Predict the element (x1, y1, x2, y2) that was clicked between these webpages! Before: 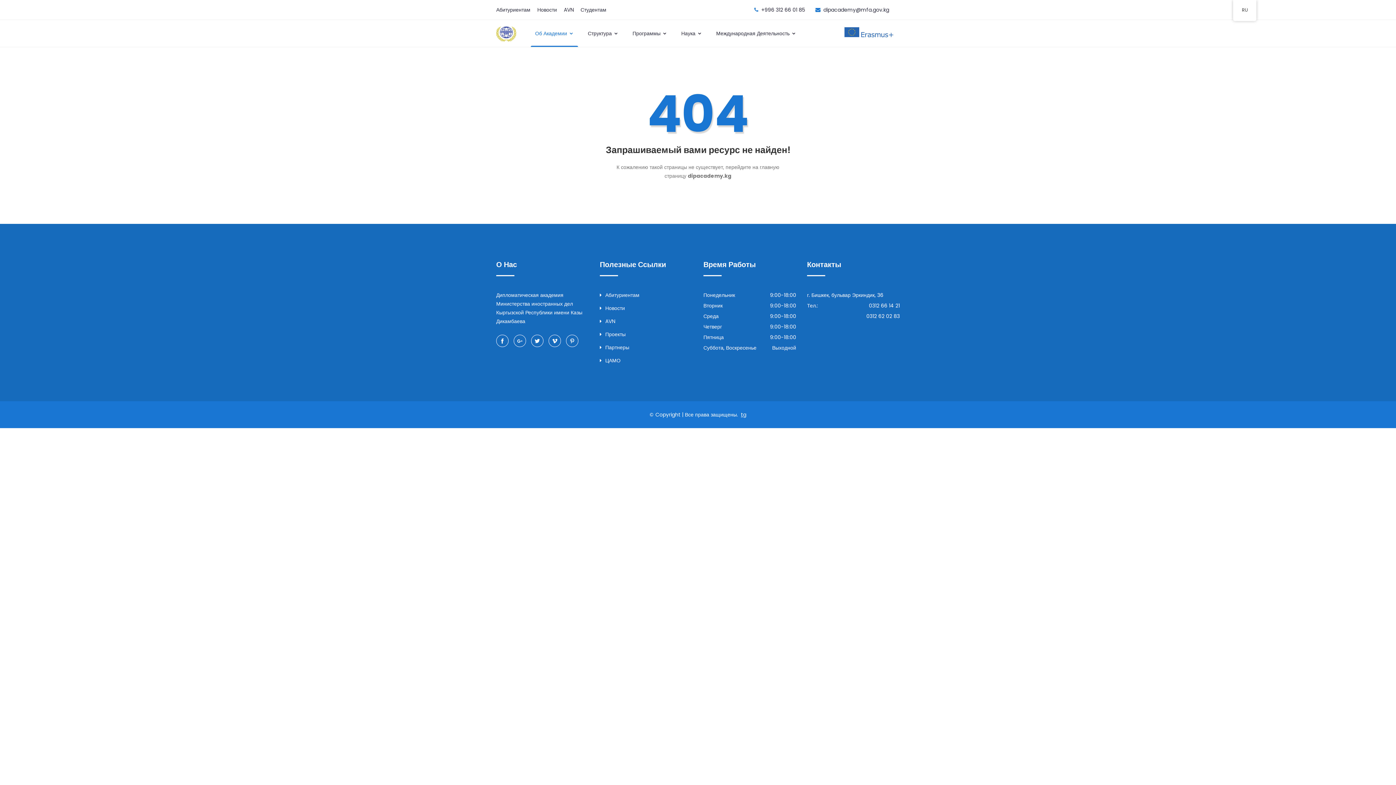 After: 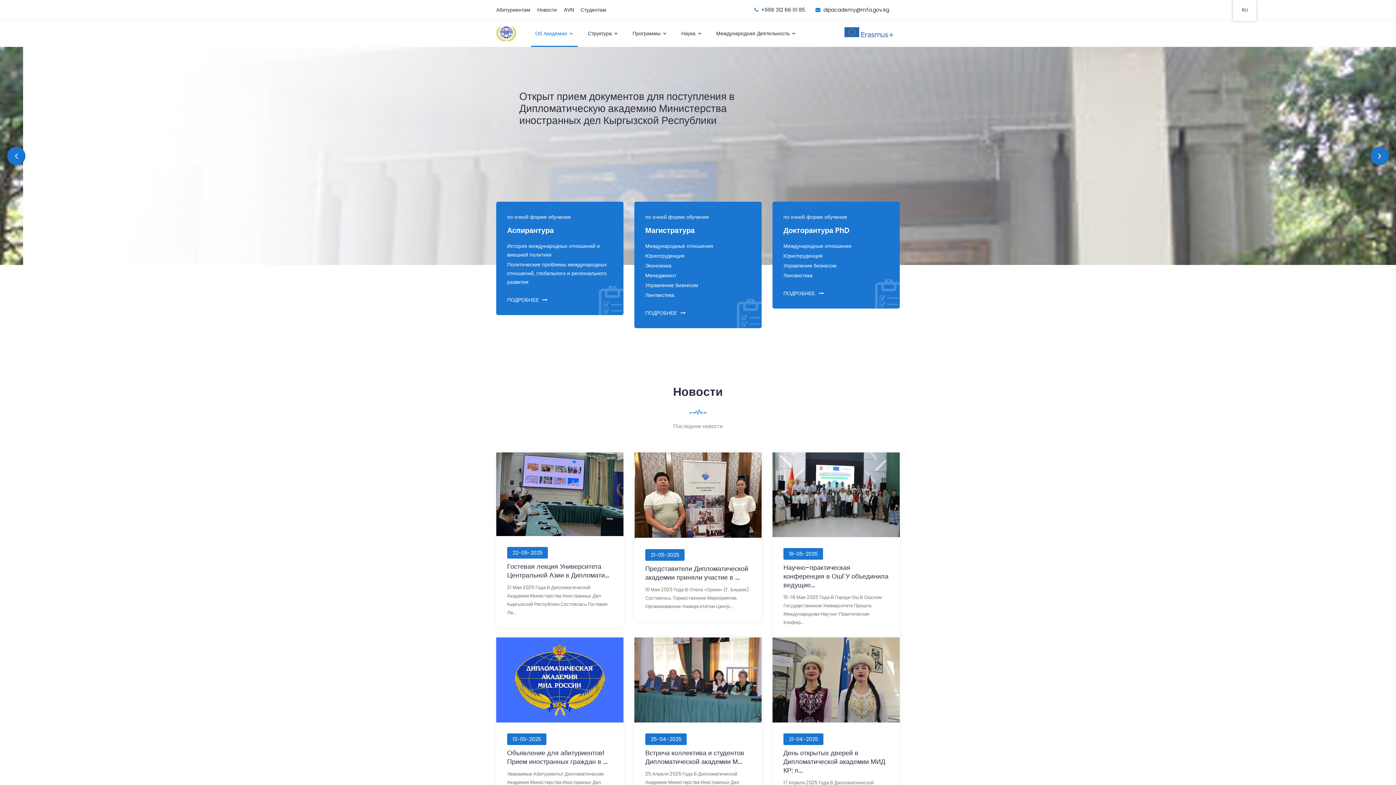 Action: bbox: (496, 30, 516, 37)